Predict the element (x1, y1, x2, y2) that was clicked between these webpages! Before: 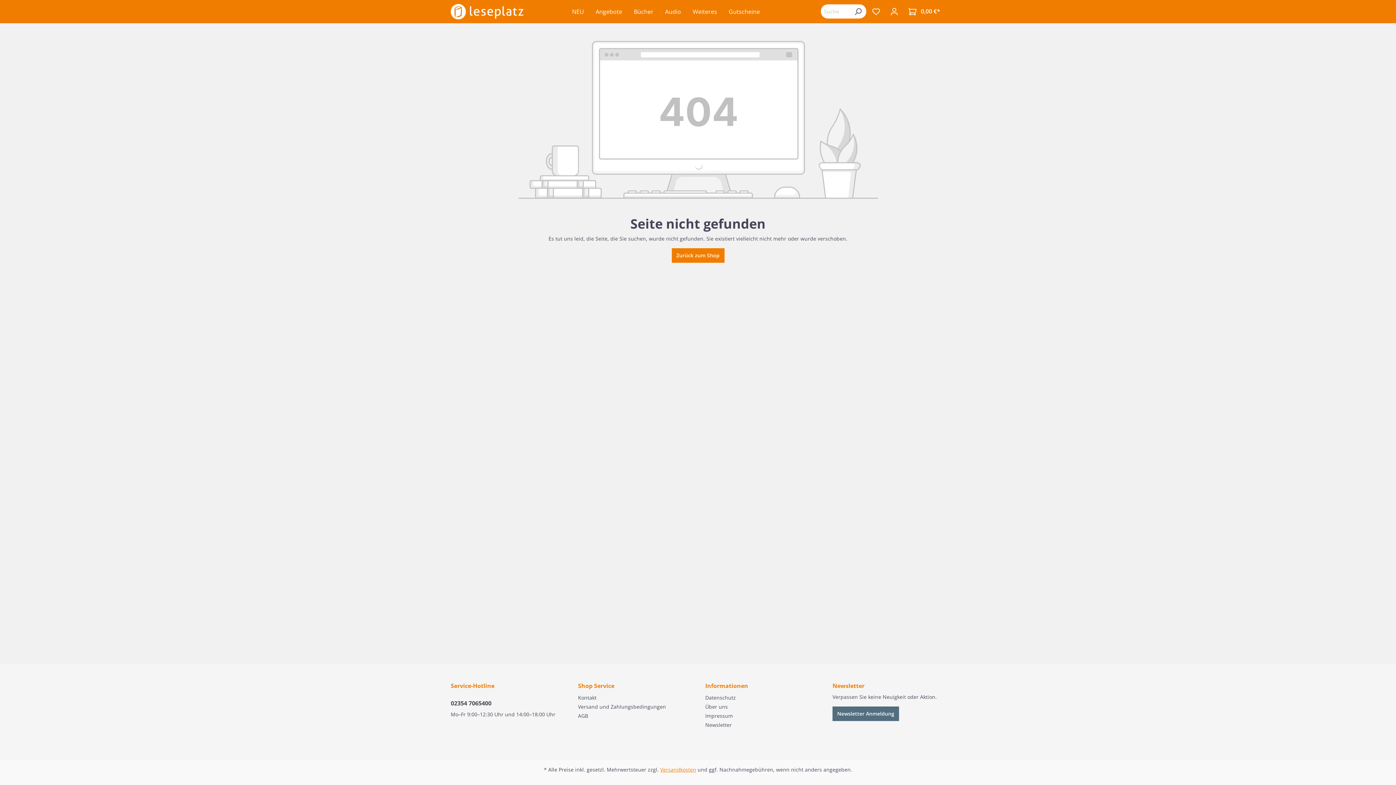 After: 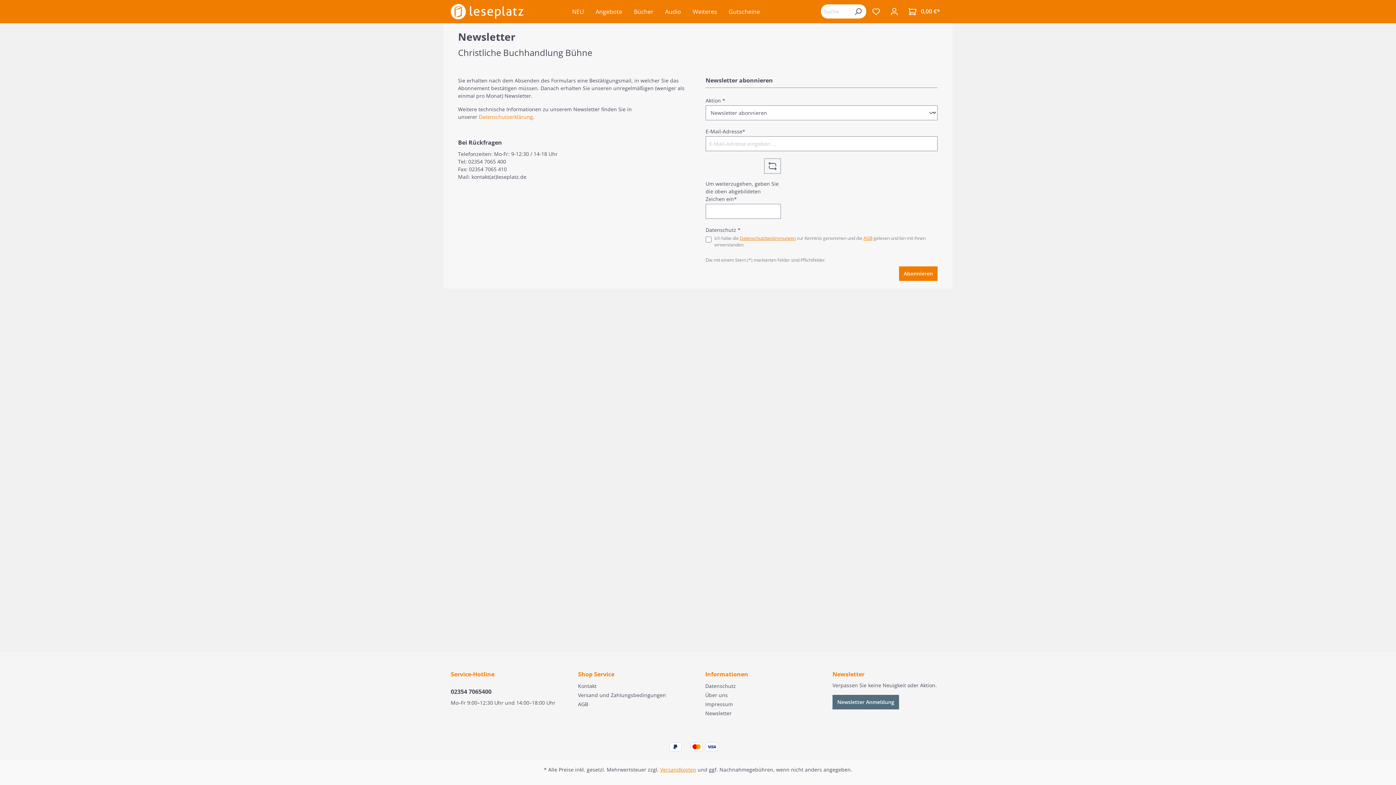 Action: bbox: (832, 706, 899, 721) label: Newsletter Anmeldung